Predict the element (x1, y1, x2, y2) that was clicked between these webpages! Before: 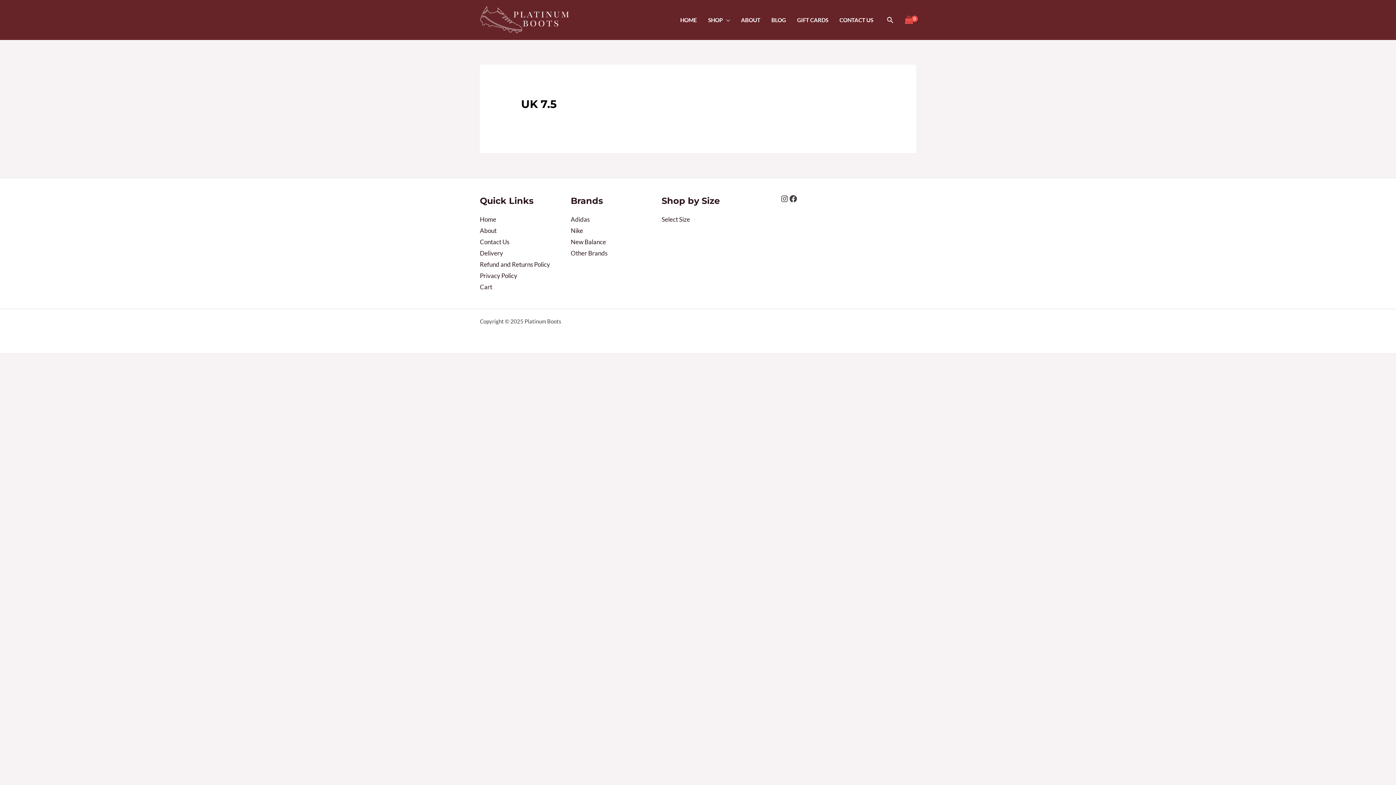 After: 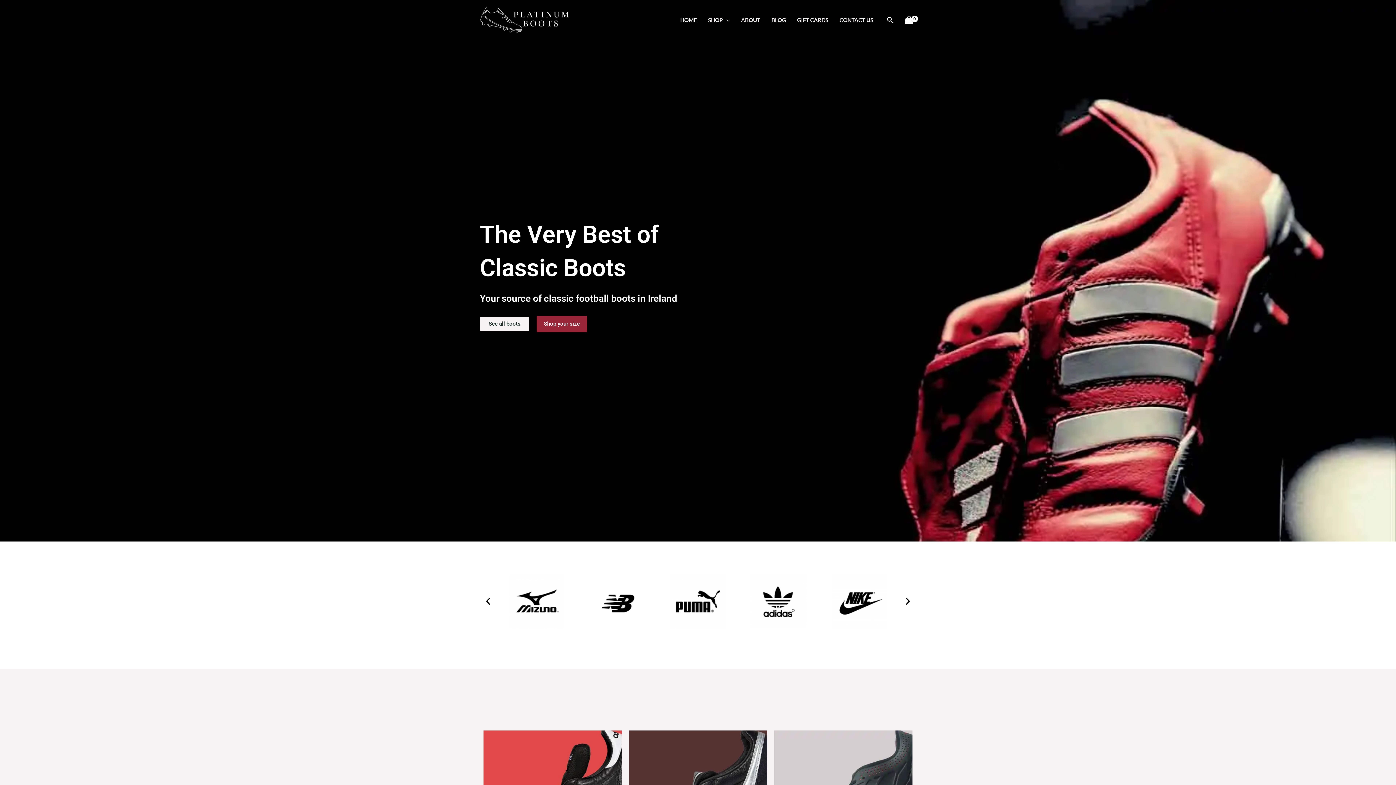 Action: bbox: (674, 7, 702, 32) label: HOME